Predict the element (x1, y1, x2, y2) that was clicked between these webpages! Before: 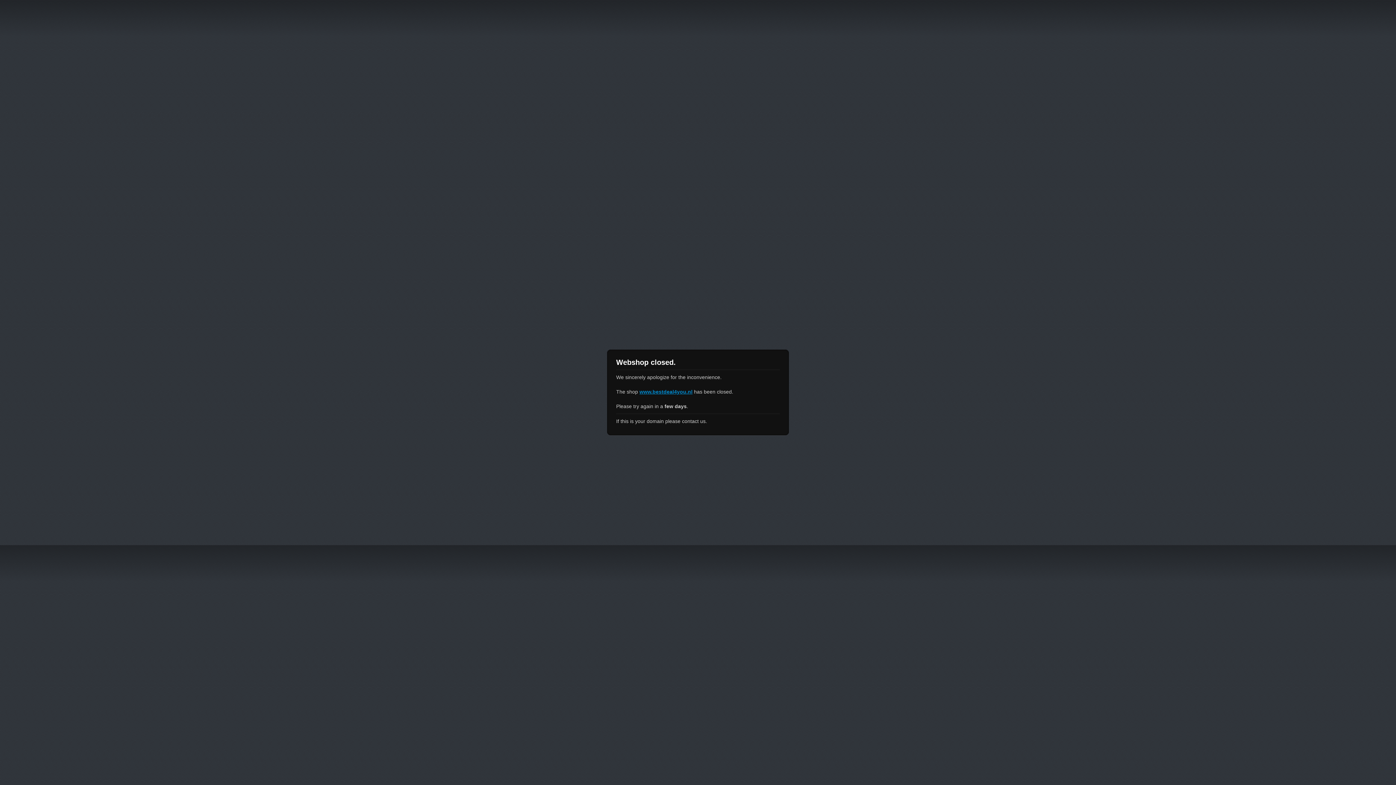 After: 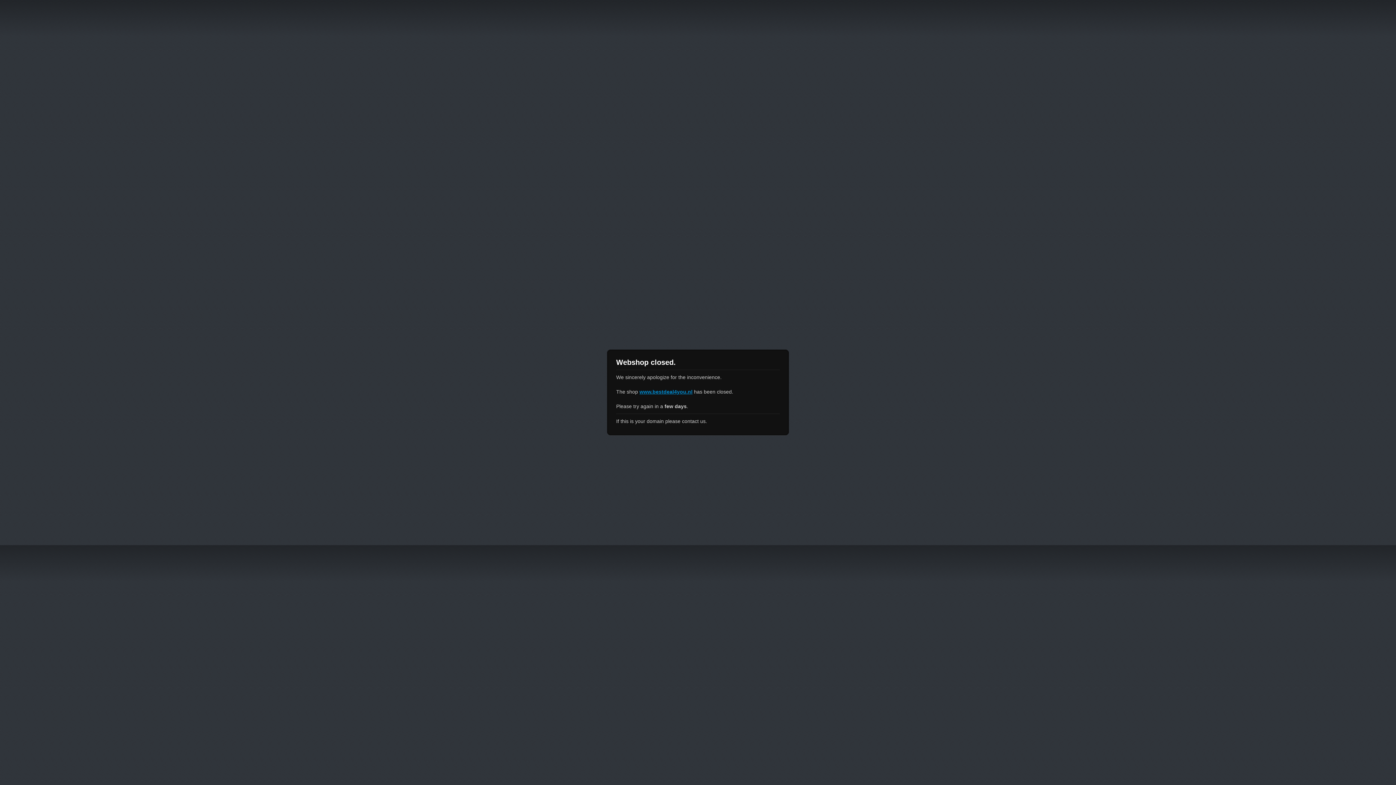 Action: bbox: (639, 389, 692, 394) label: www.bestdeal4you.nl